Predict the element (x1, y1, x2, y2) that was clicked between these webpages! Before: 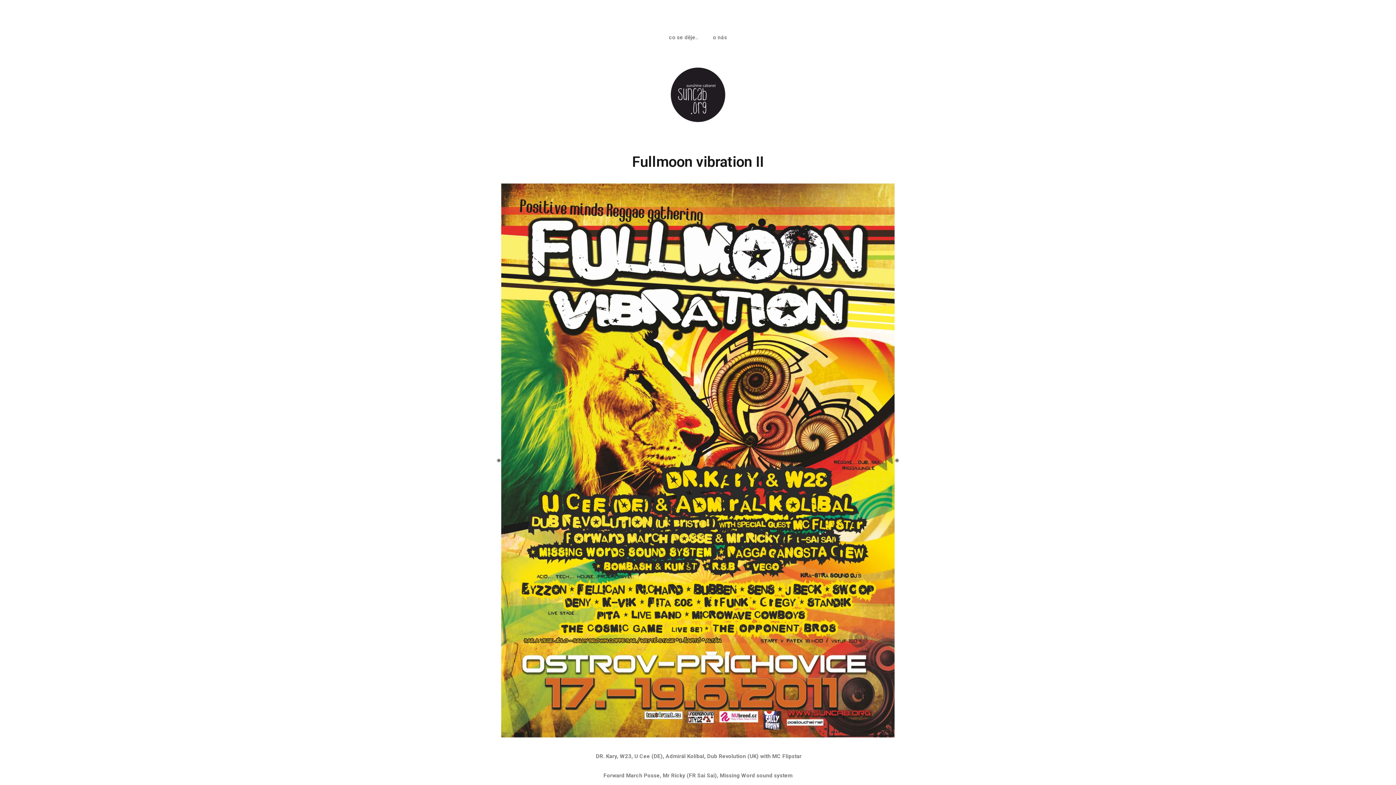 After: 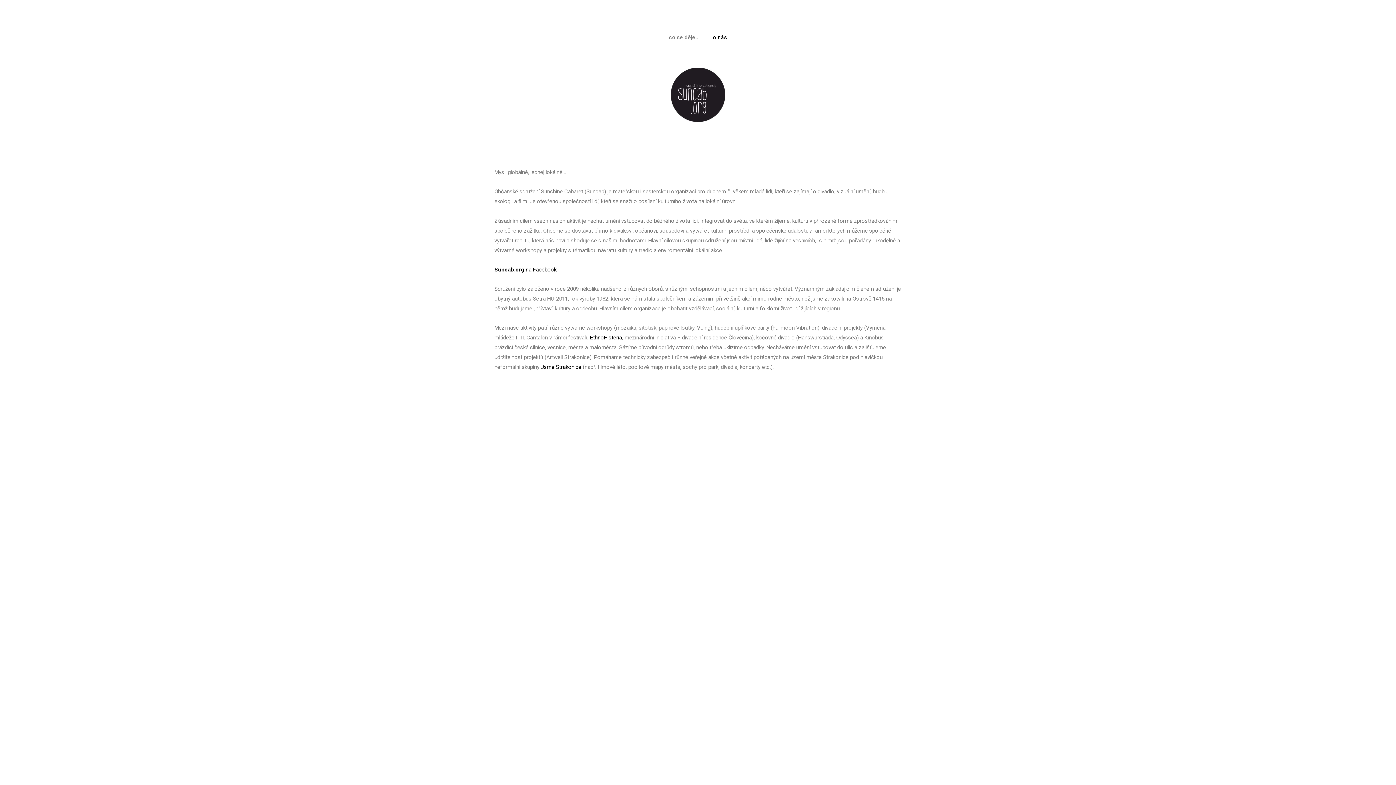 Action: label: o nás bbox: (705, 29, 734, 45)